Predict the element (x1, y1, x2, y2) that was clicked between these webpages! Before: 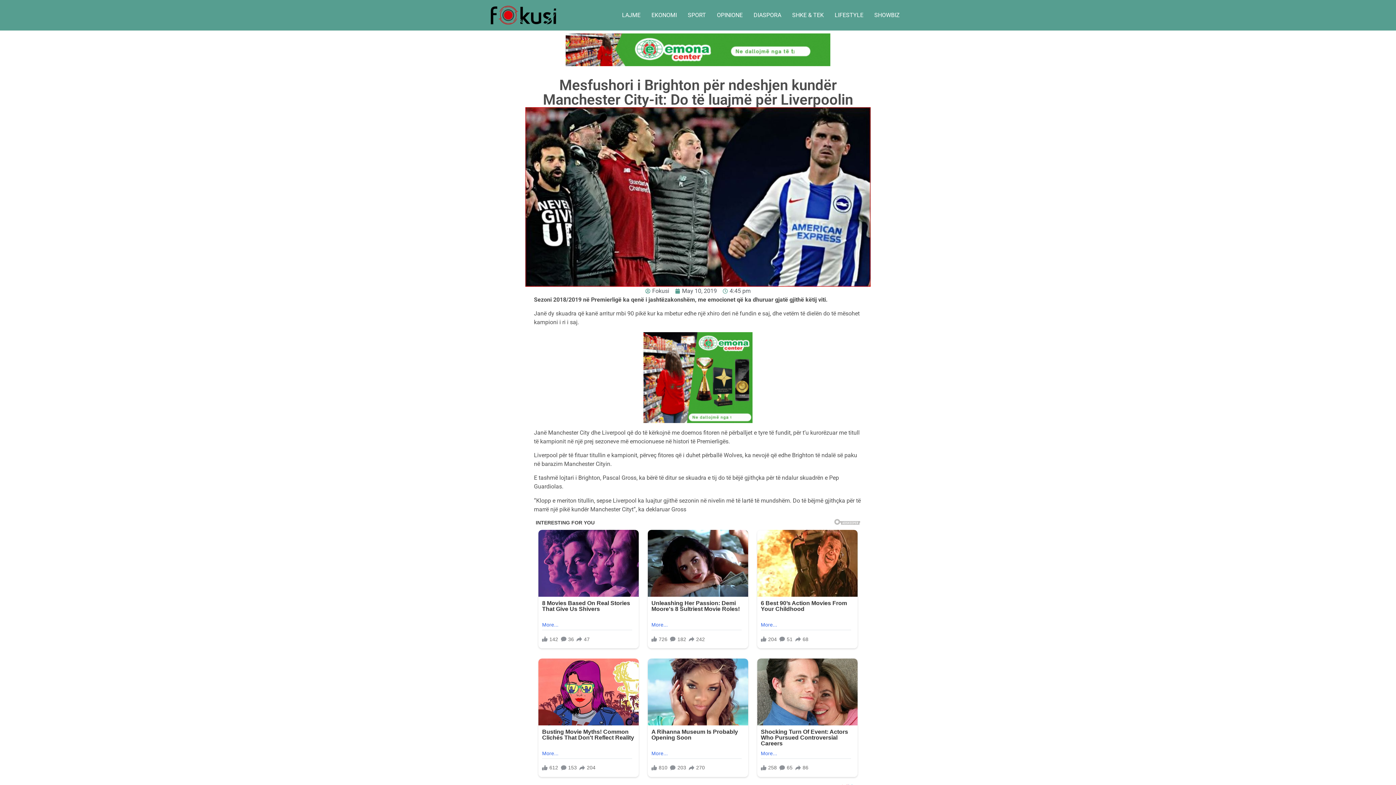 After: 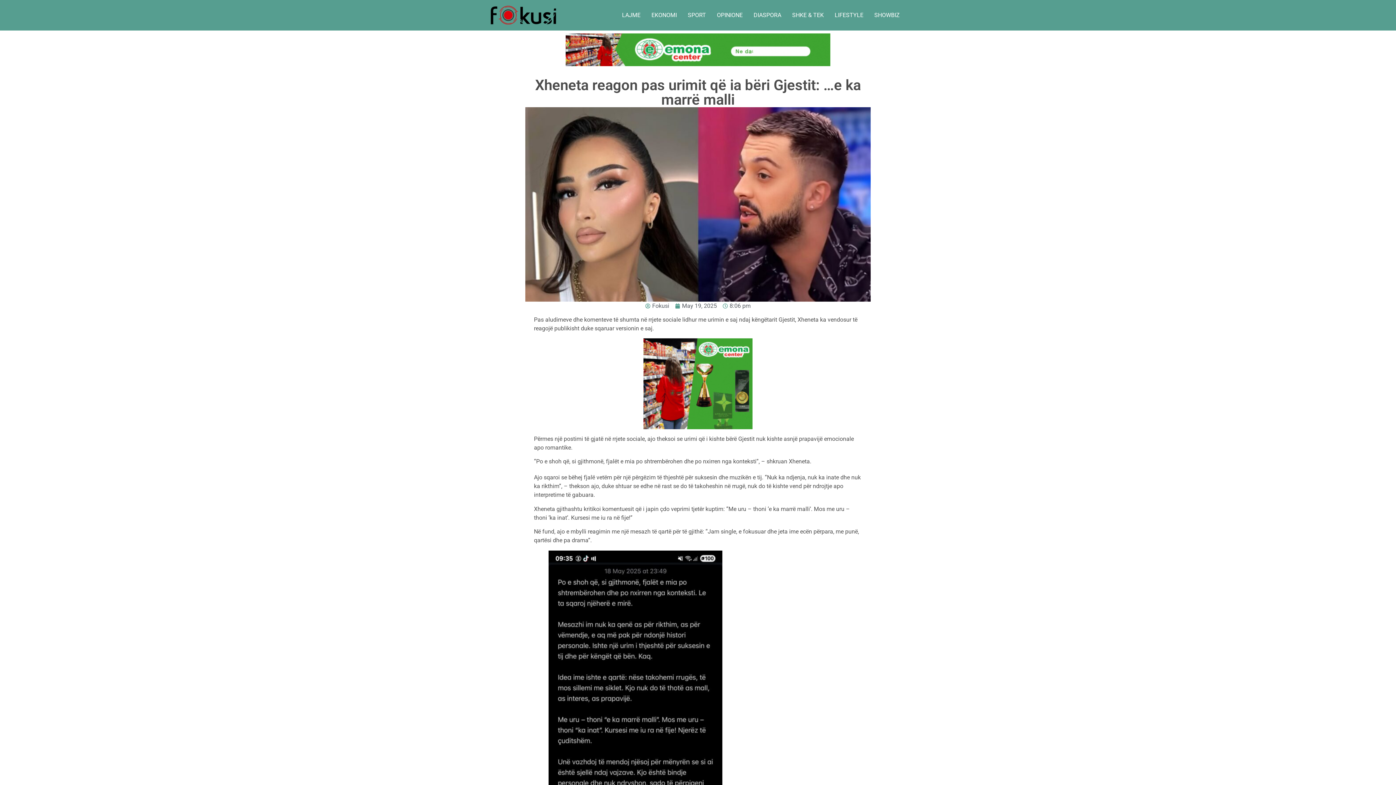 Action: bbox: (810, 751, 902, 766) label: Xheneta reagon pas urimit që ia bëri Gjestit: …e ka marrë malli